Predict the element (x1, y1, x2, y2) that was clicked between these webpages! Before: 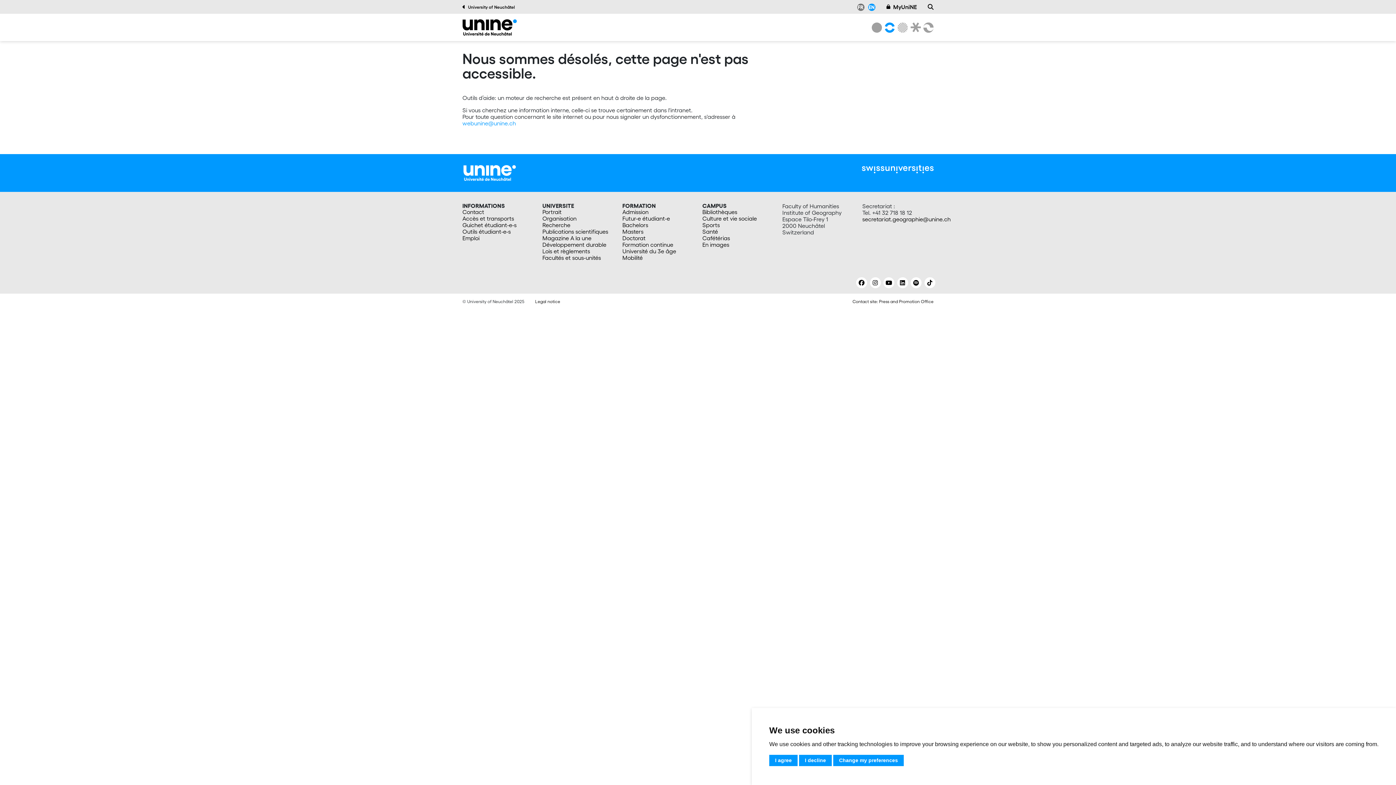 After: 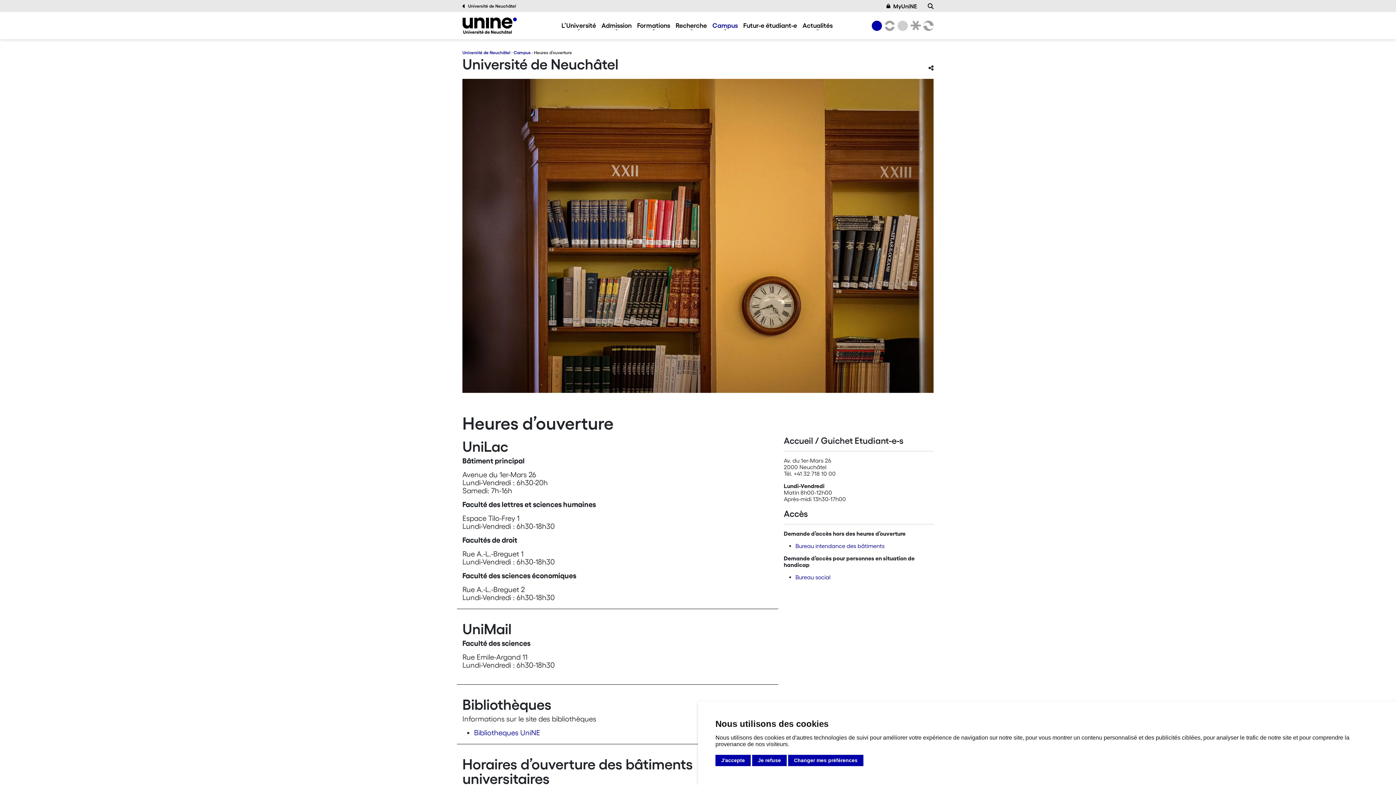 Action: bbox: (462, 221, 533, 228) label: Guichet étudiant-e-s